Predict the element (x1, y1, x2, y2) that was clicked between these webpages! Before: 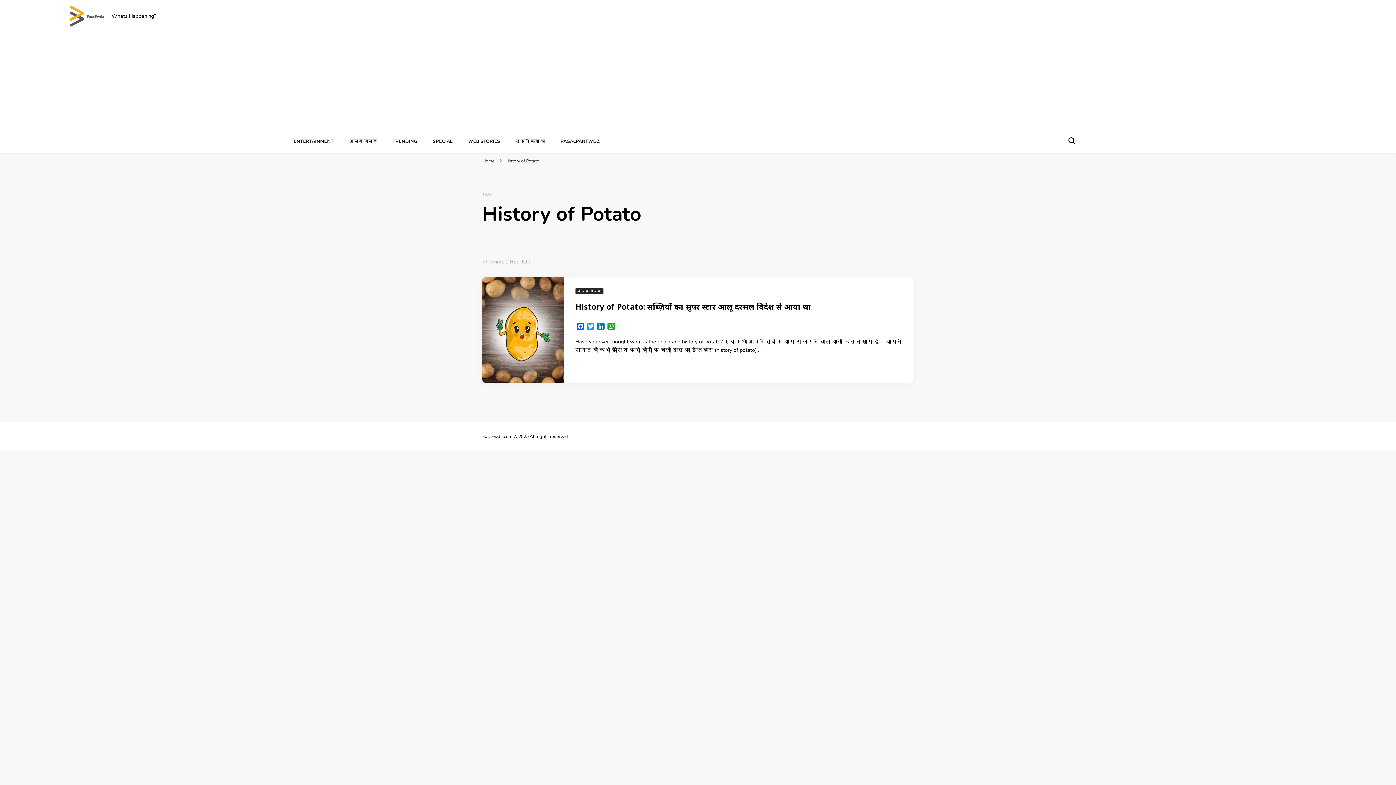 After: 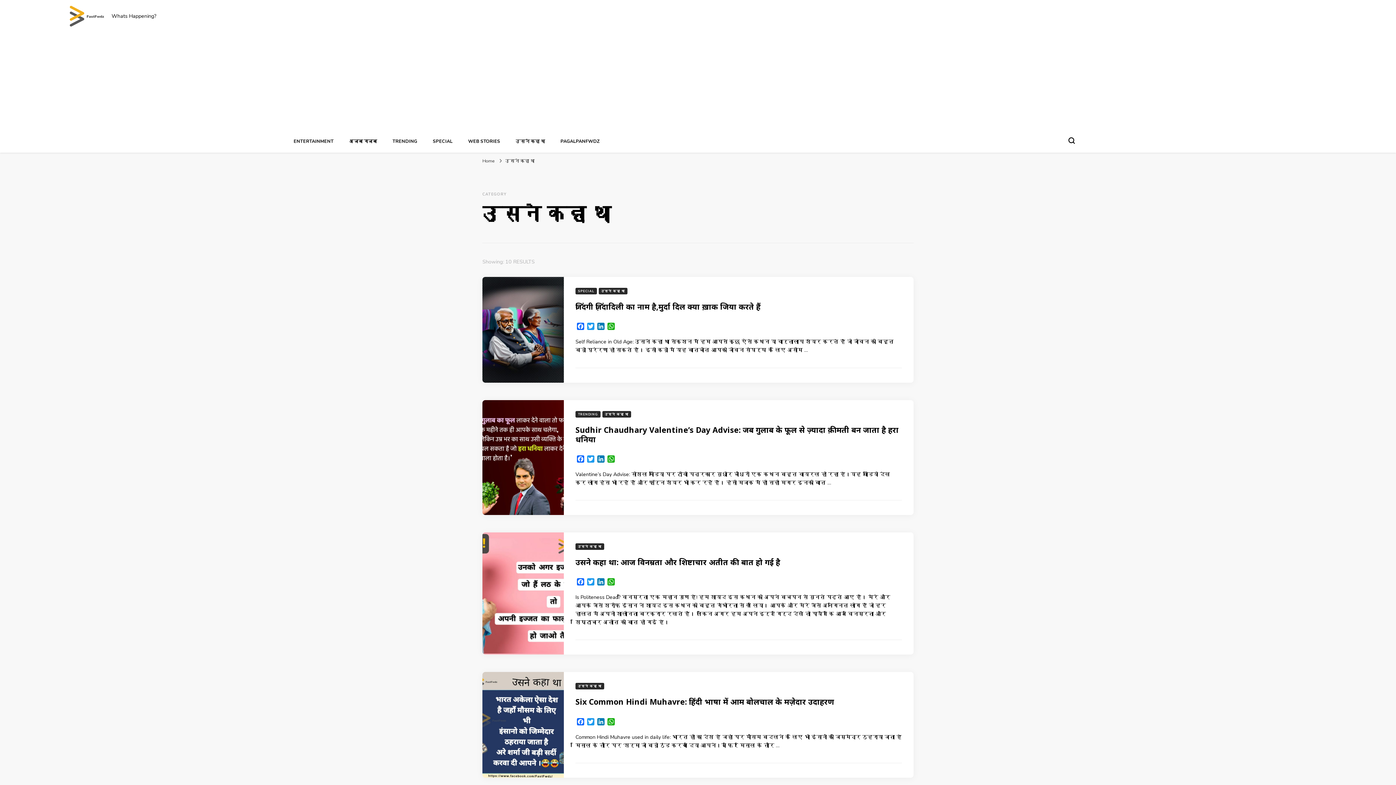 Action: bbox: (515, 138, 545, 144) label: उसने कहा था